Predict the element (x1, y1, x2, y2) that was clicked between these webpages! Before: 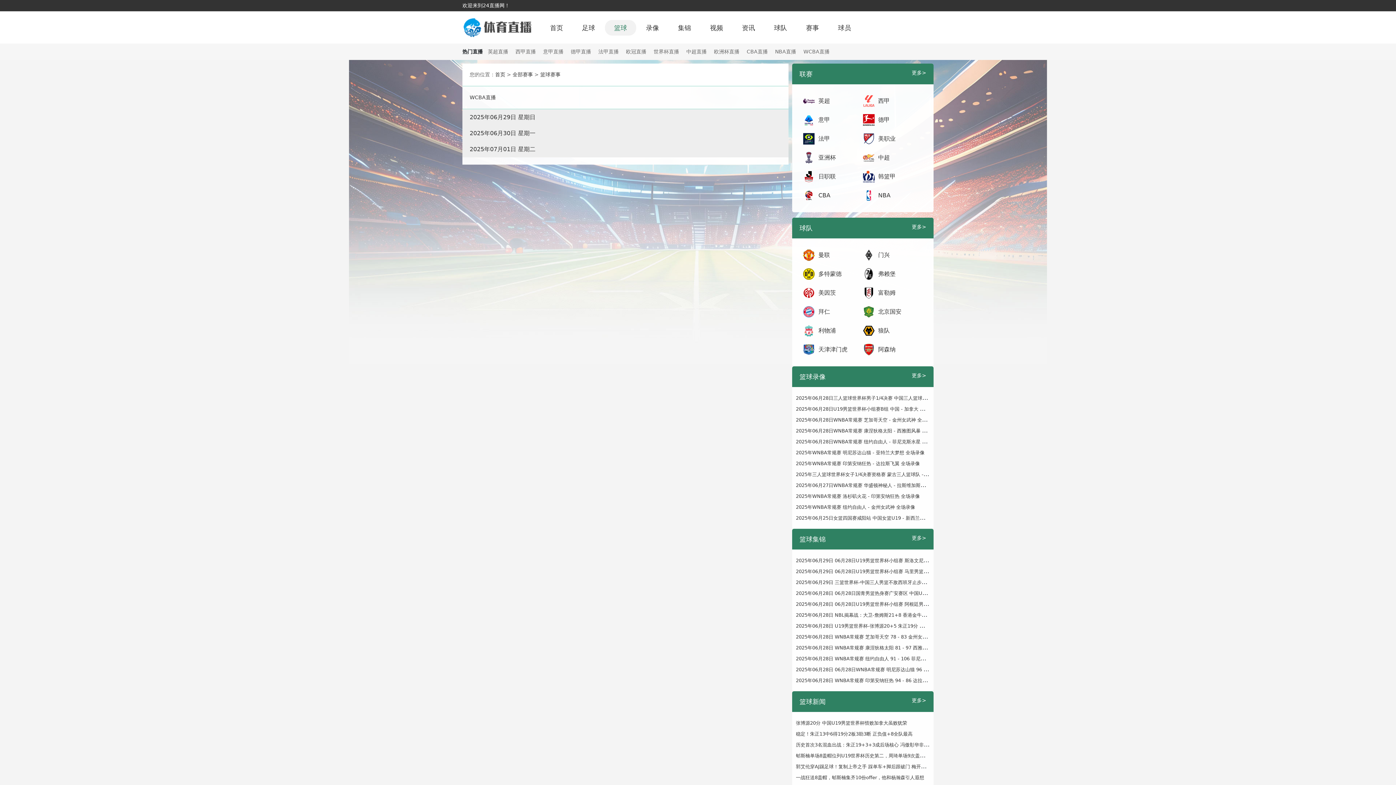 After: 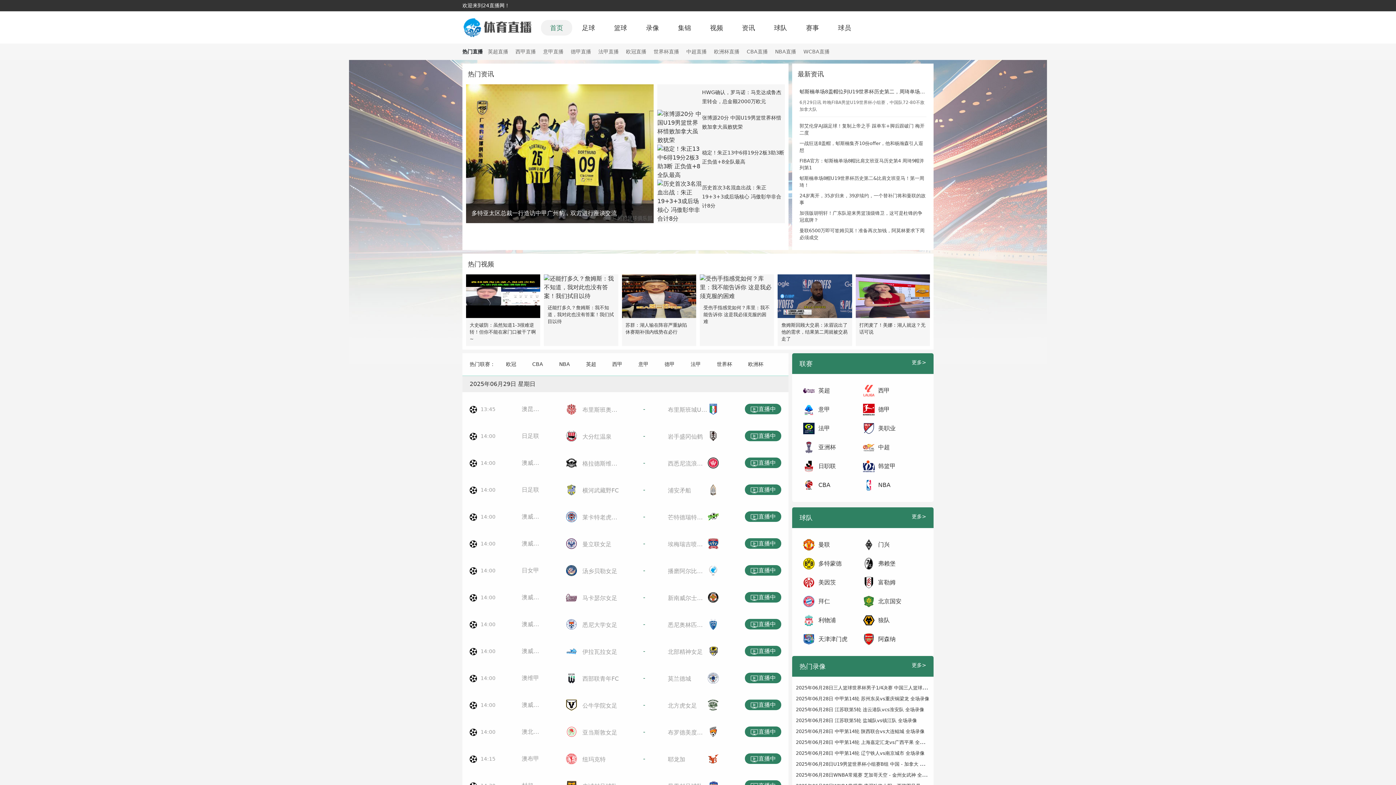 Action: bbox: (462, 14, 535, 40)